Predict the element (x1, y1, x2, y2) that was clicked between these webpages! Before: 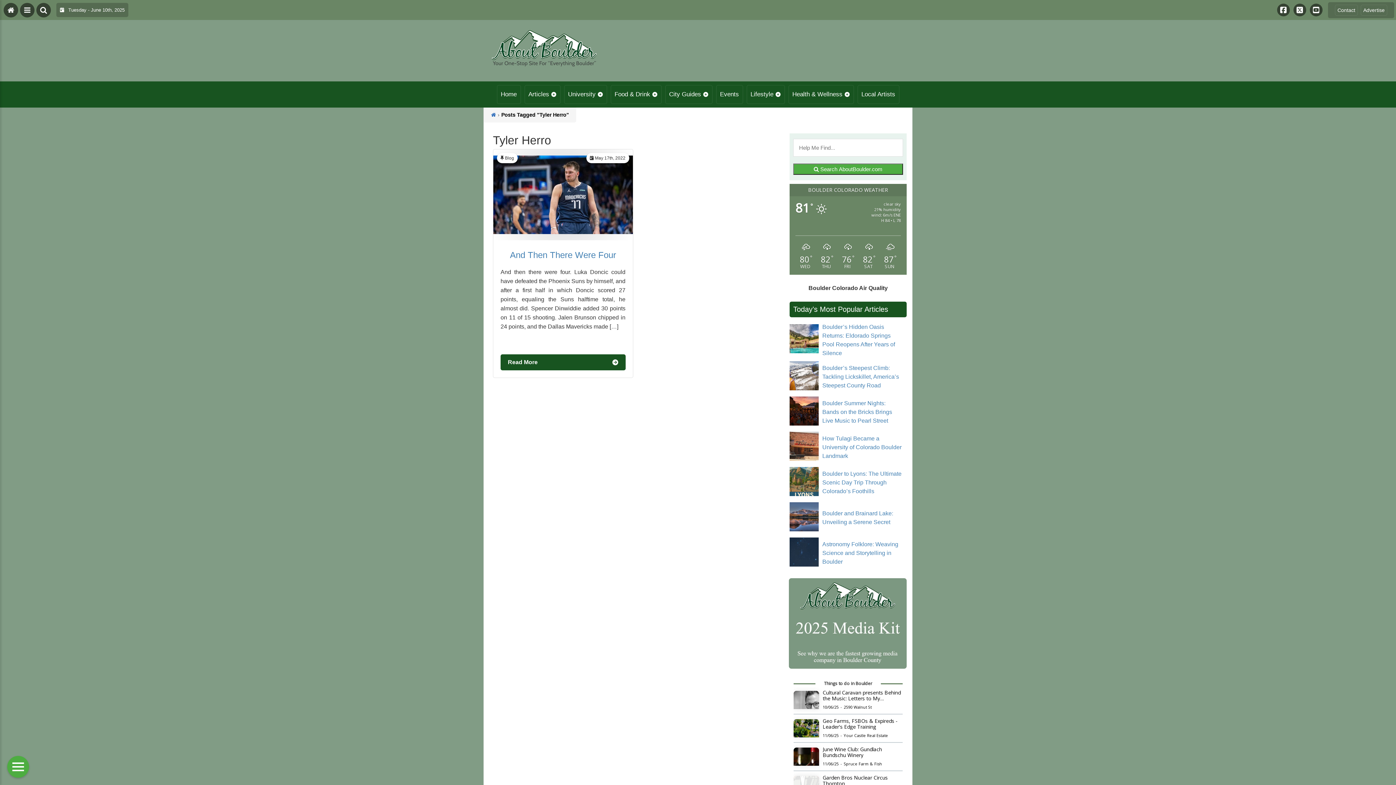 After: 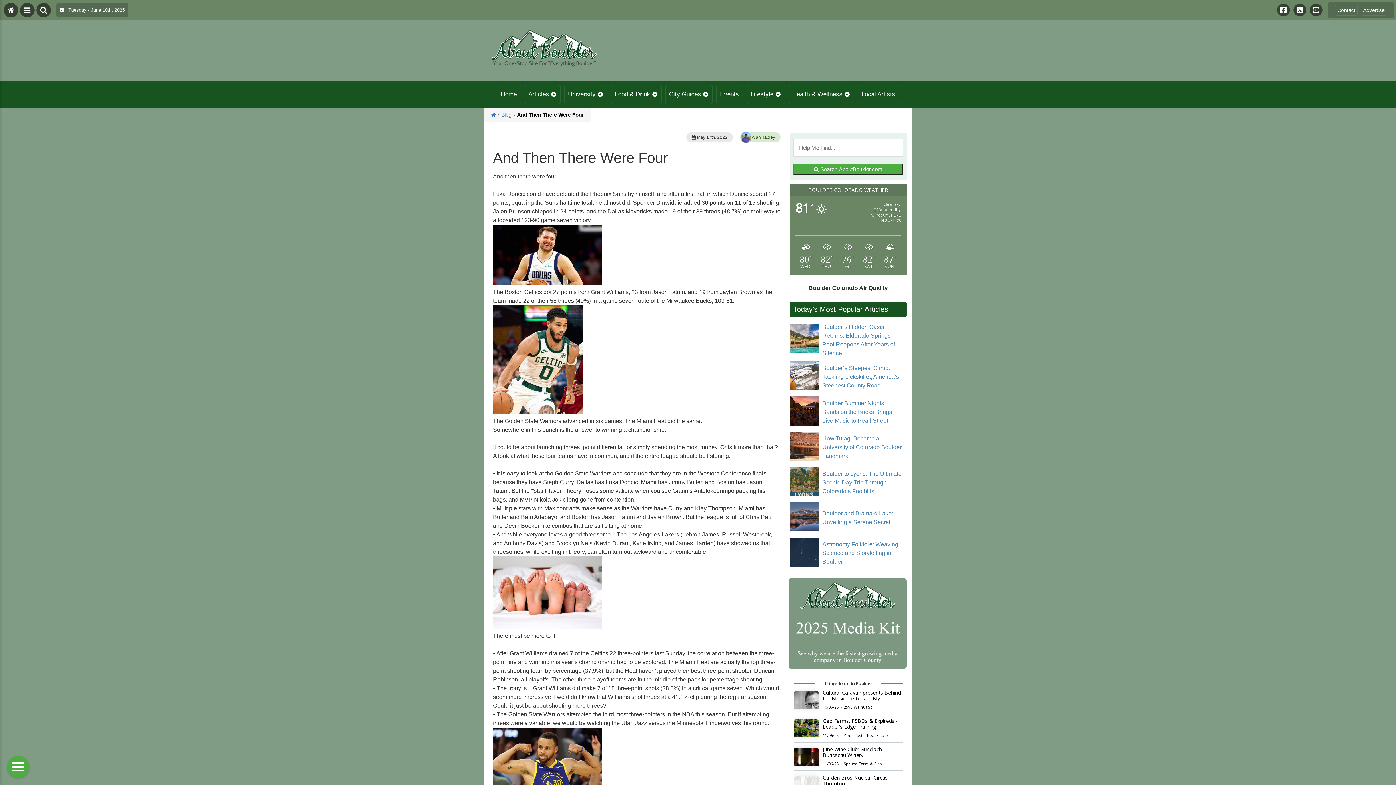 Action: label: And Then There Were Four bbox: (510, 250, 616, 260)